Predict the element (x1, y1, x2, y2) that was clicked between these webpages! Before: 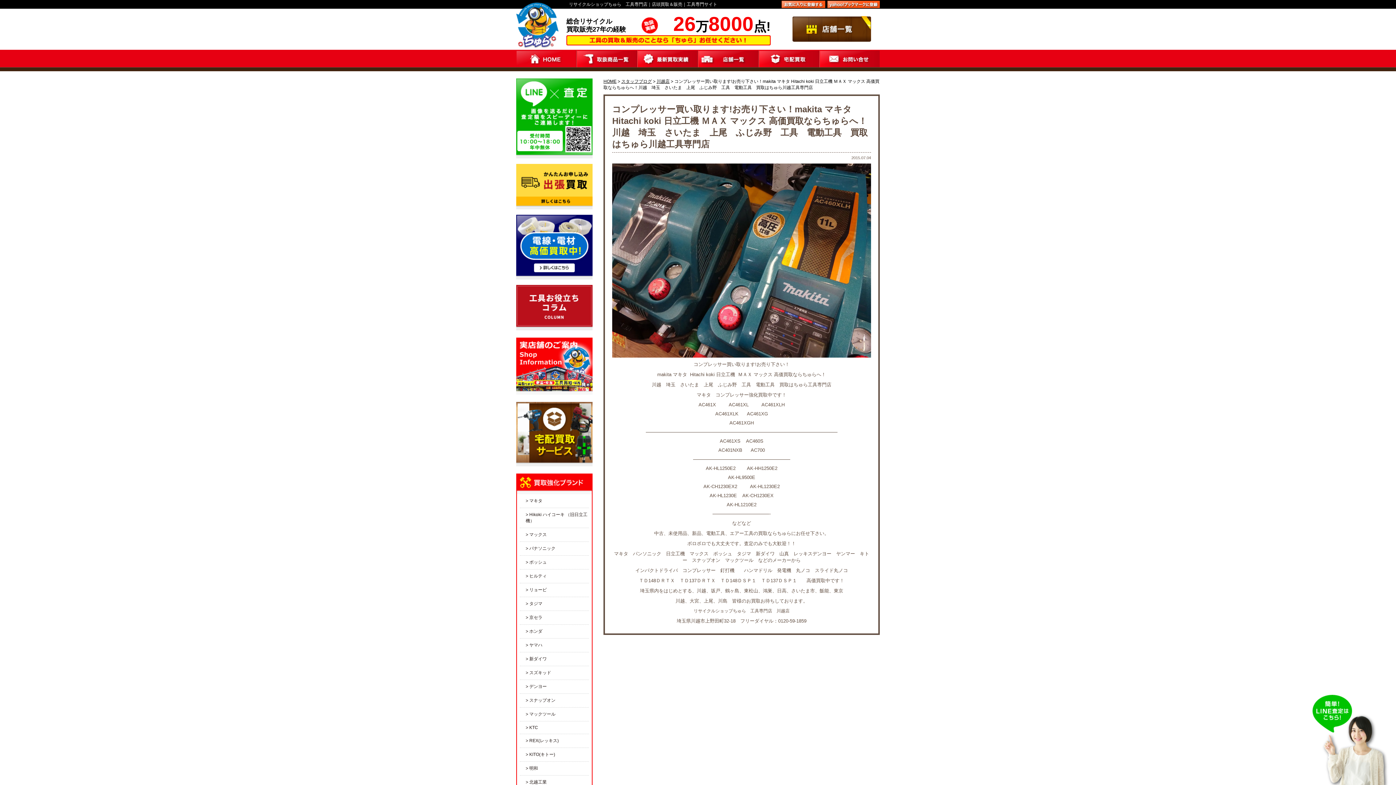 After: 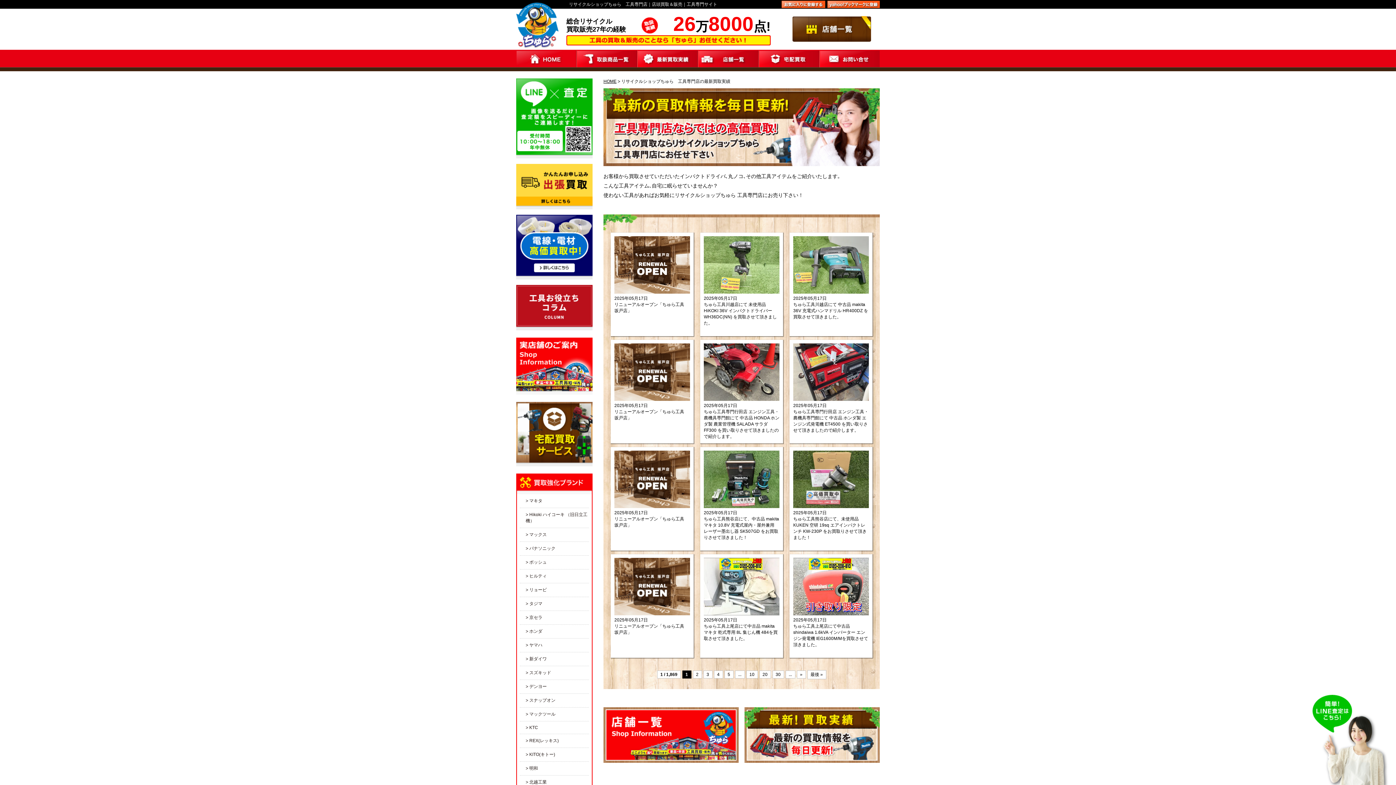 Action: bbox: (637, 66, 698, 71)